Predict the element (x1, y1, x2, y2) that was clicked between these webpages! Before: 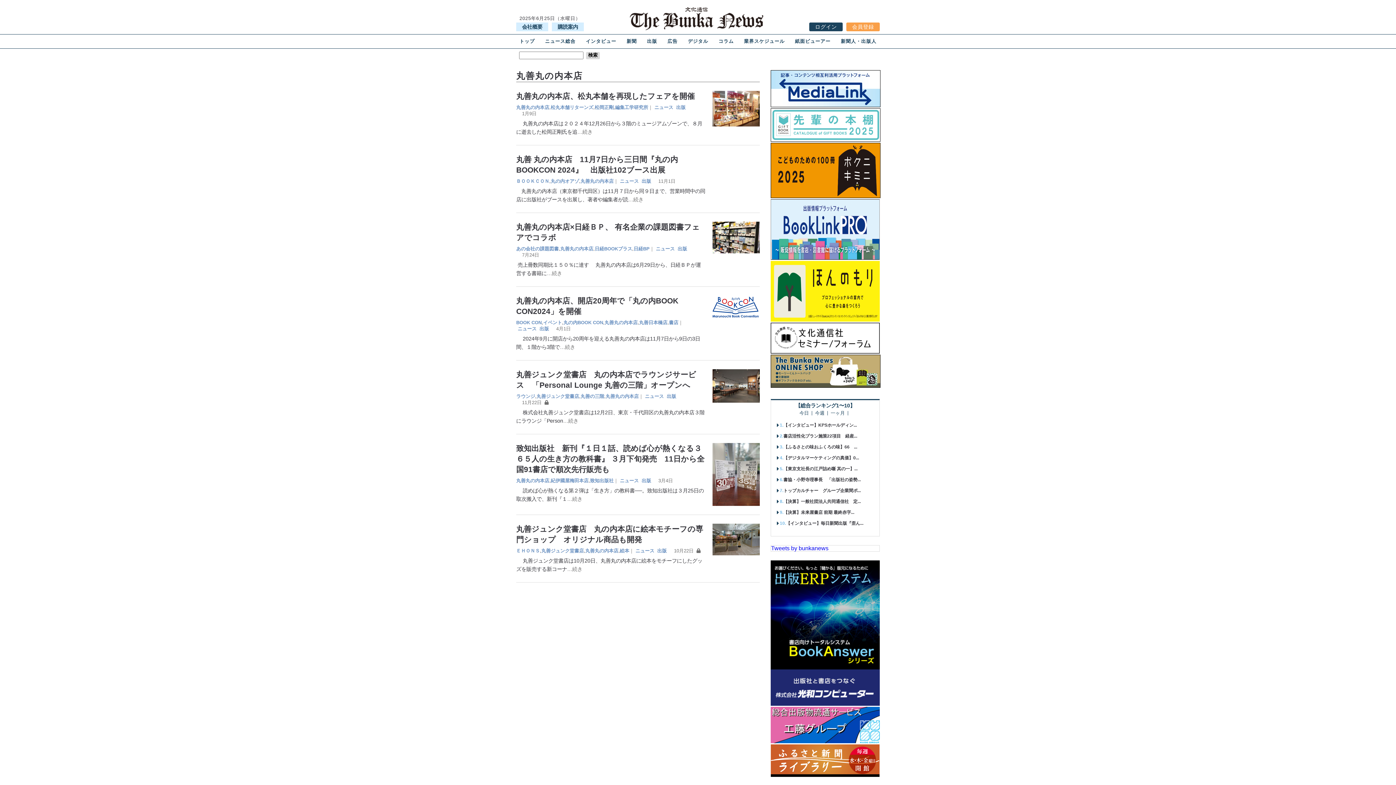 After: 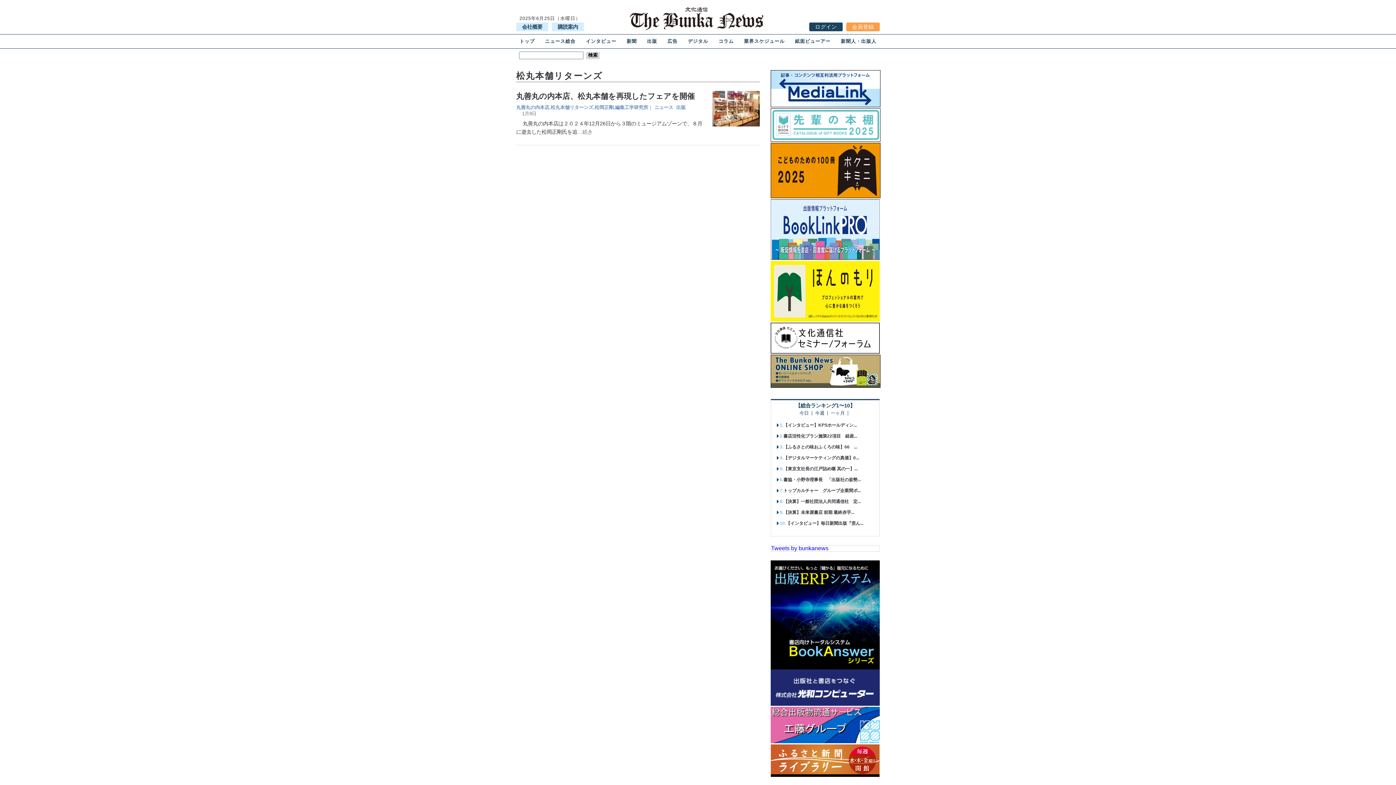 Action: label: 松丸本舗リターンズ bbox: (550, 104, 593, 110)